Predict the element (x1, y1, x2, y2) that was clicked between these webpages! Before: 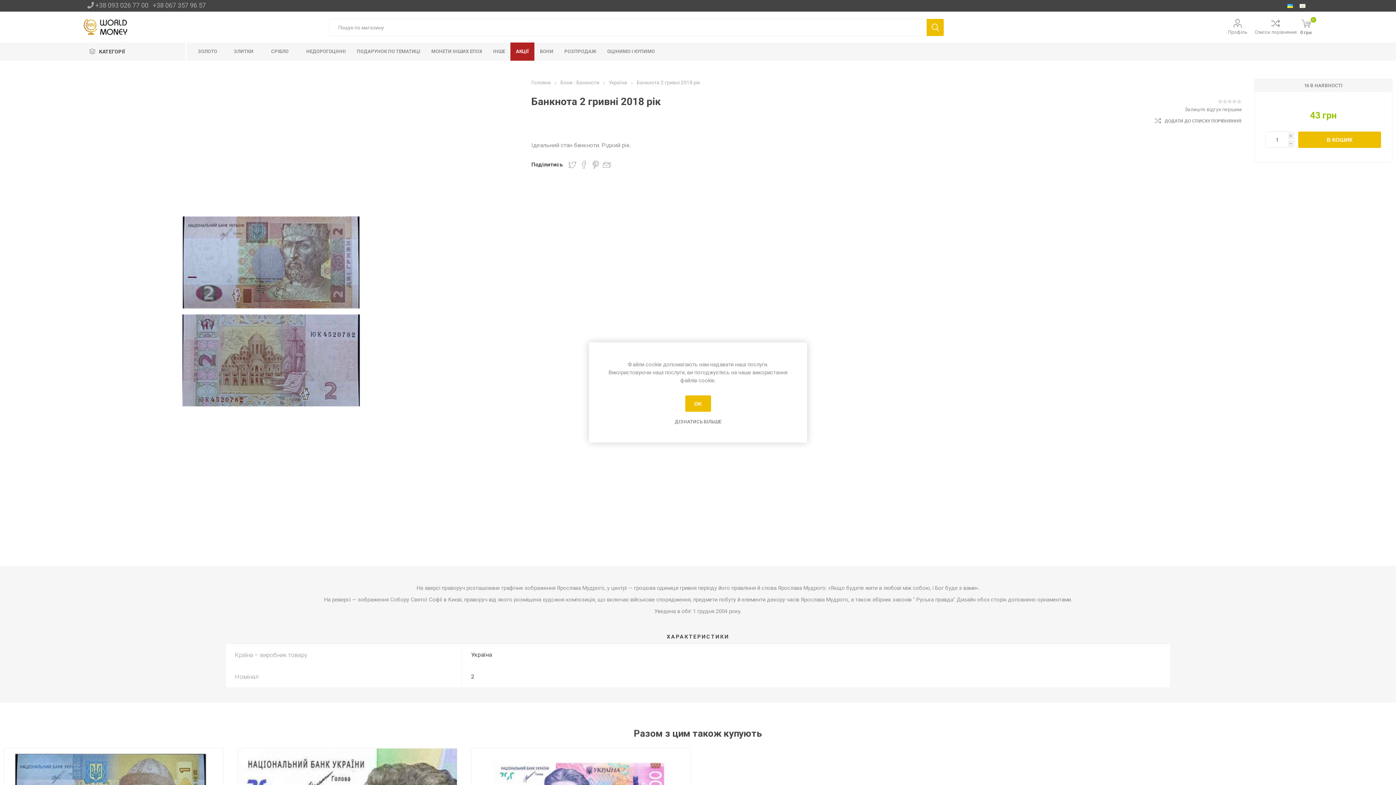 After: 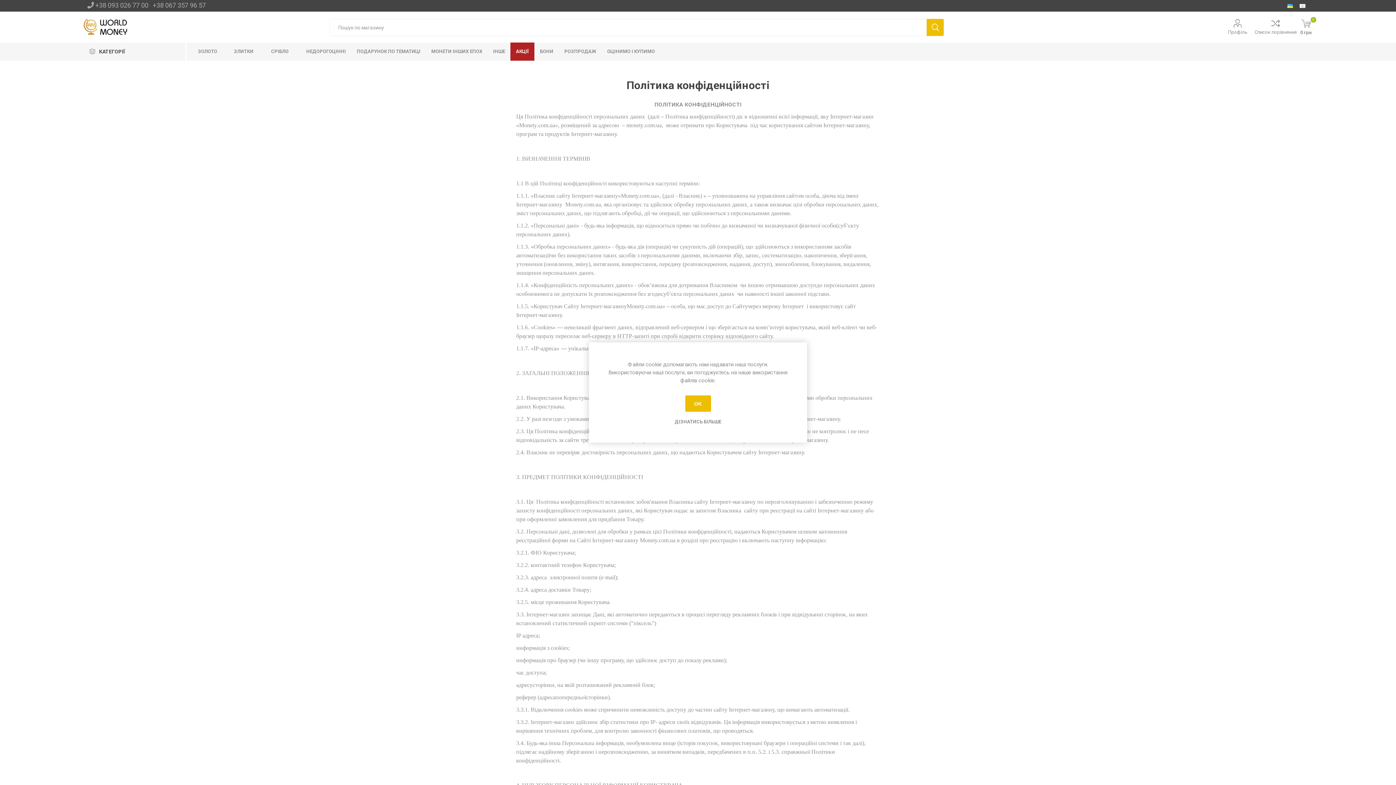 Action: label: ДІЗНАТИСЬ БІЛЬШЕ bbox: (607, 419, 789, 424)